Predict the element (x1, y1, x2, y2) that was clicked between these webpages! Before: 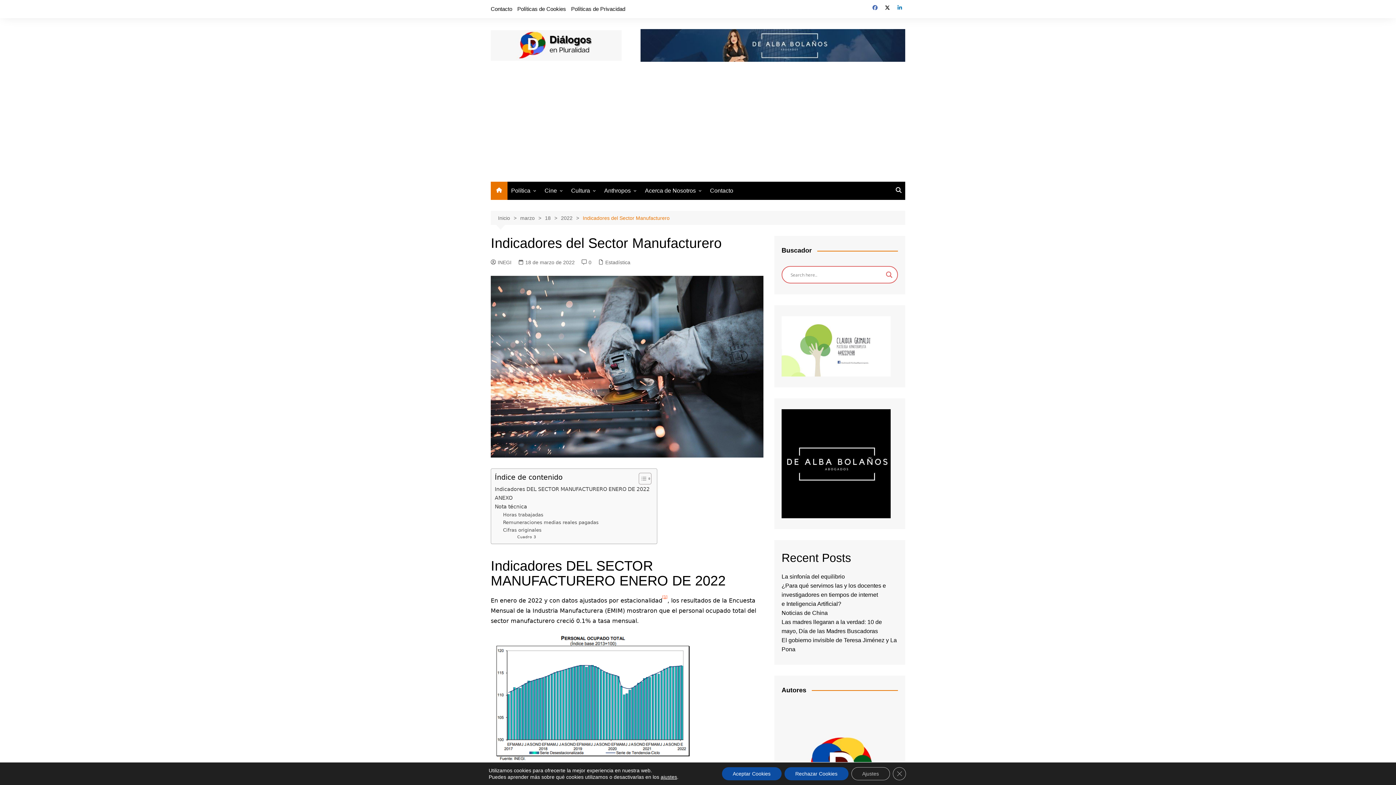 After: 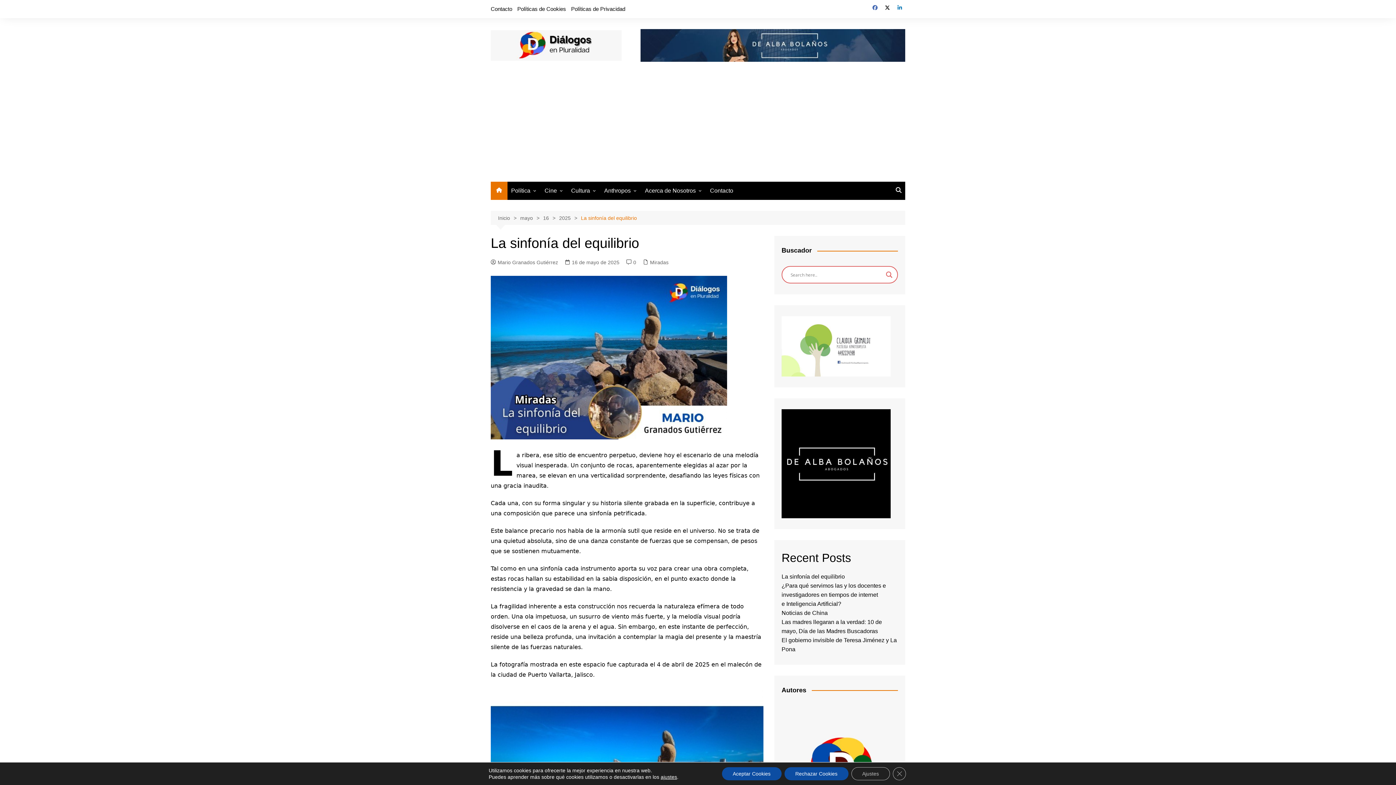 Action: bbox: (781, 573, 845, 579) label: La sinfonía del equilibrio